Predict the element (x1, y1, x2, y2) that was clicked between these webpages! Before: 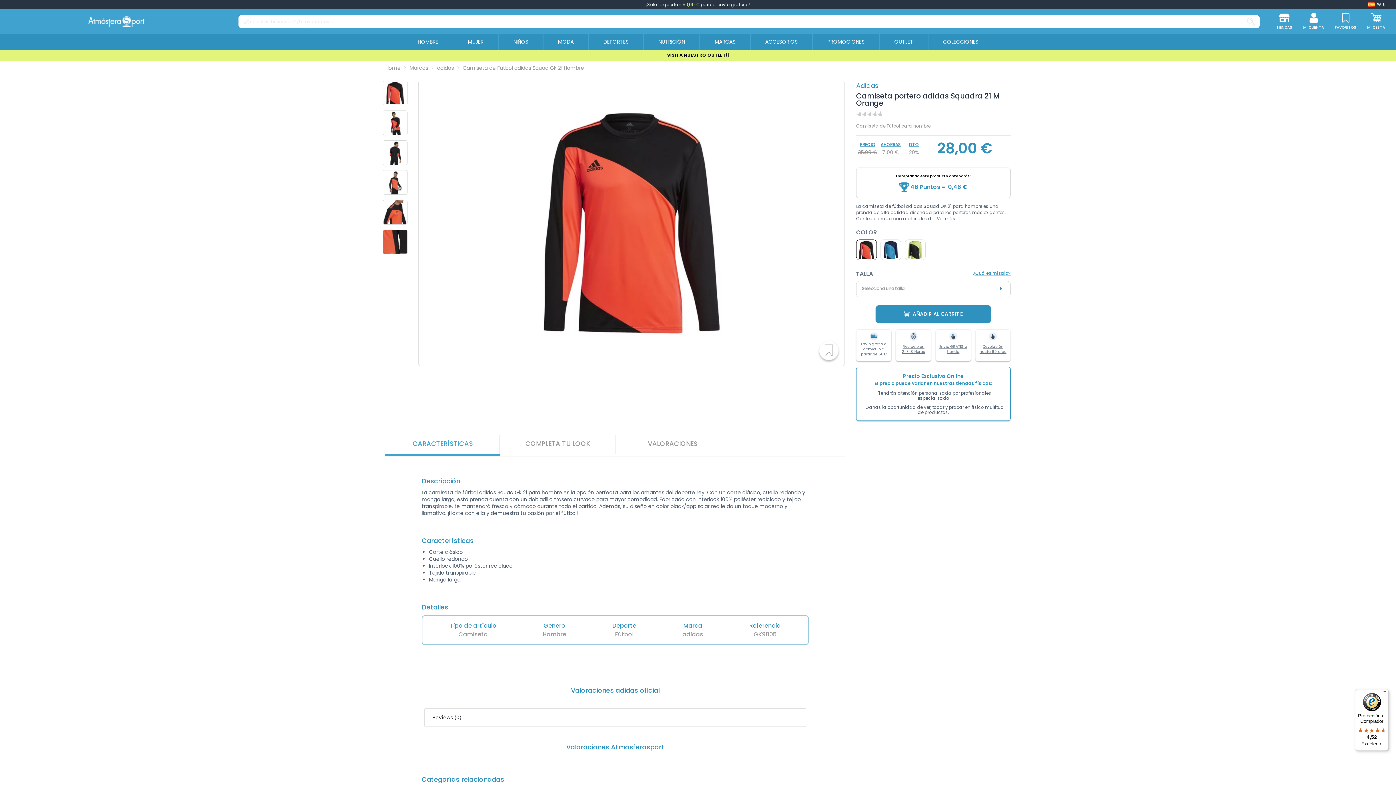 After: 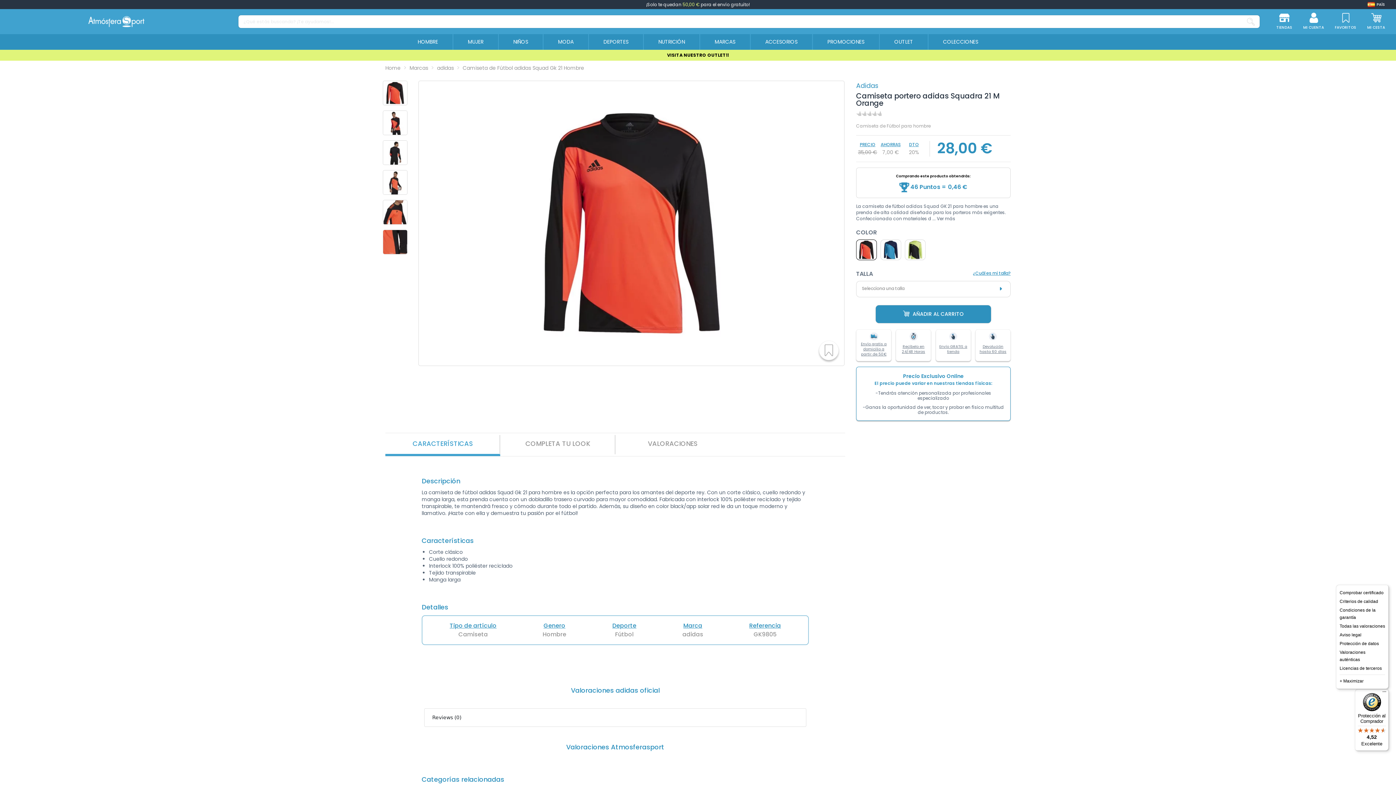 Action: bbox: (1380, 689, 1389, 698) label: Menú